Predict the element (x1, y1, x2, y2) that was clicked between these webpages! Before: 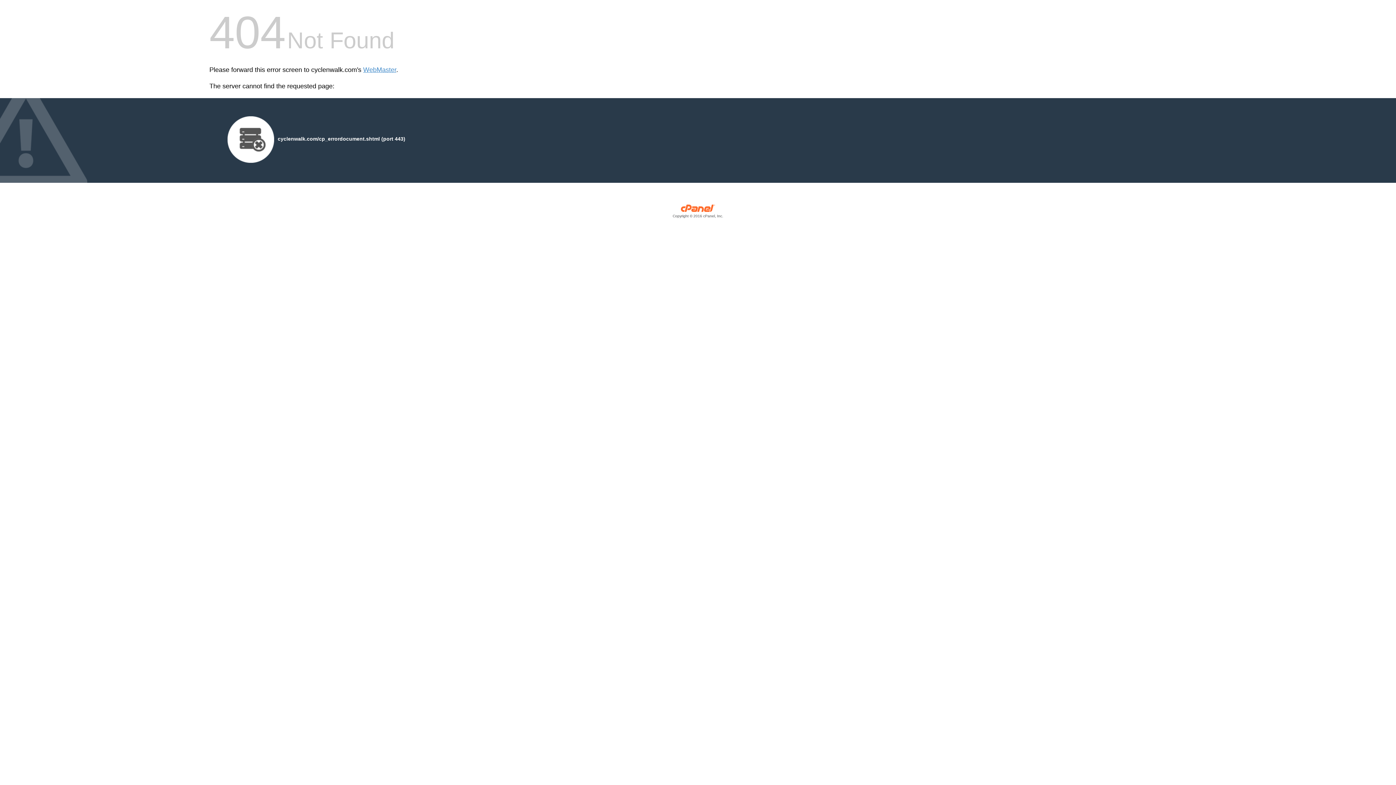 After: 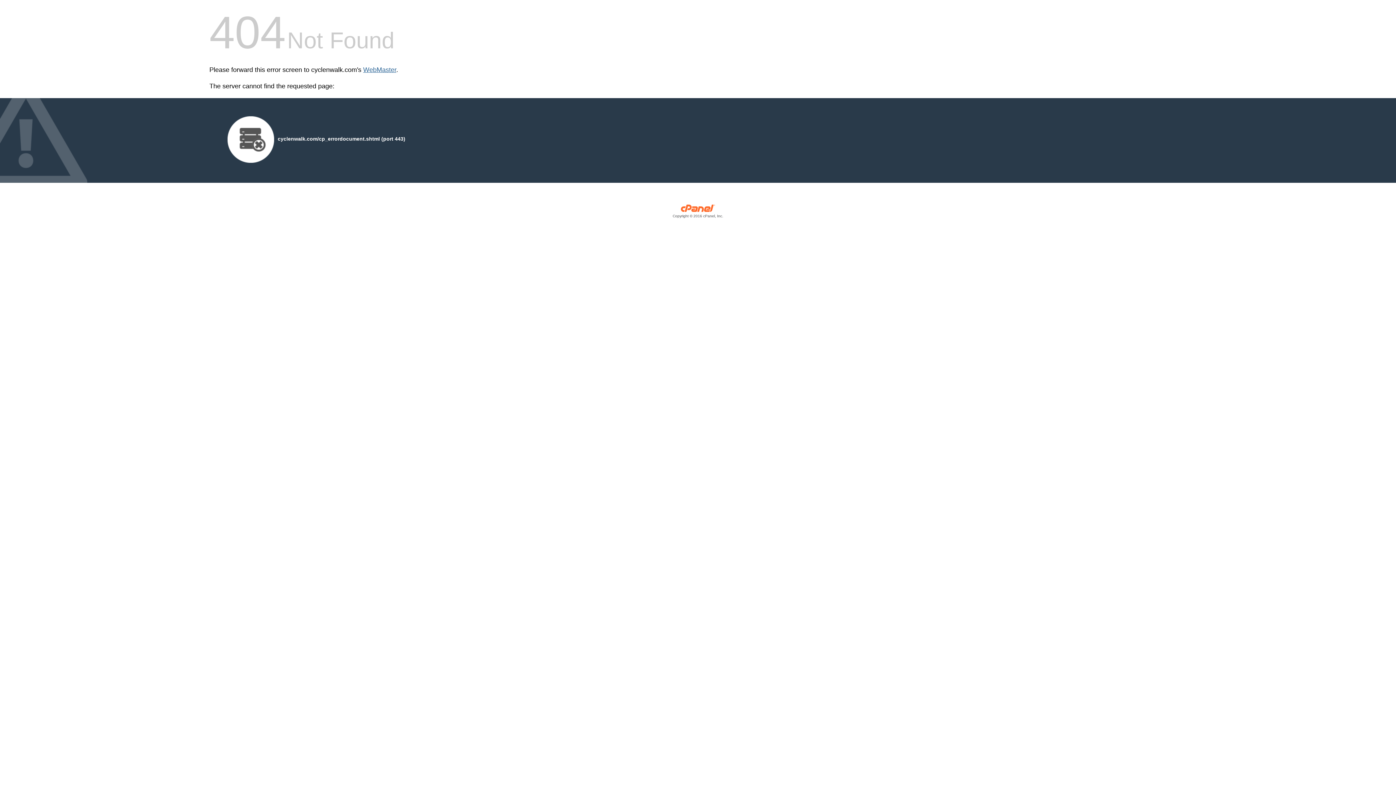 Action: bbox: (363, 66, 396, 73) label: WebMaster